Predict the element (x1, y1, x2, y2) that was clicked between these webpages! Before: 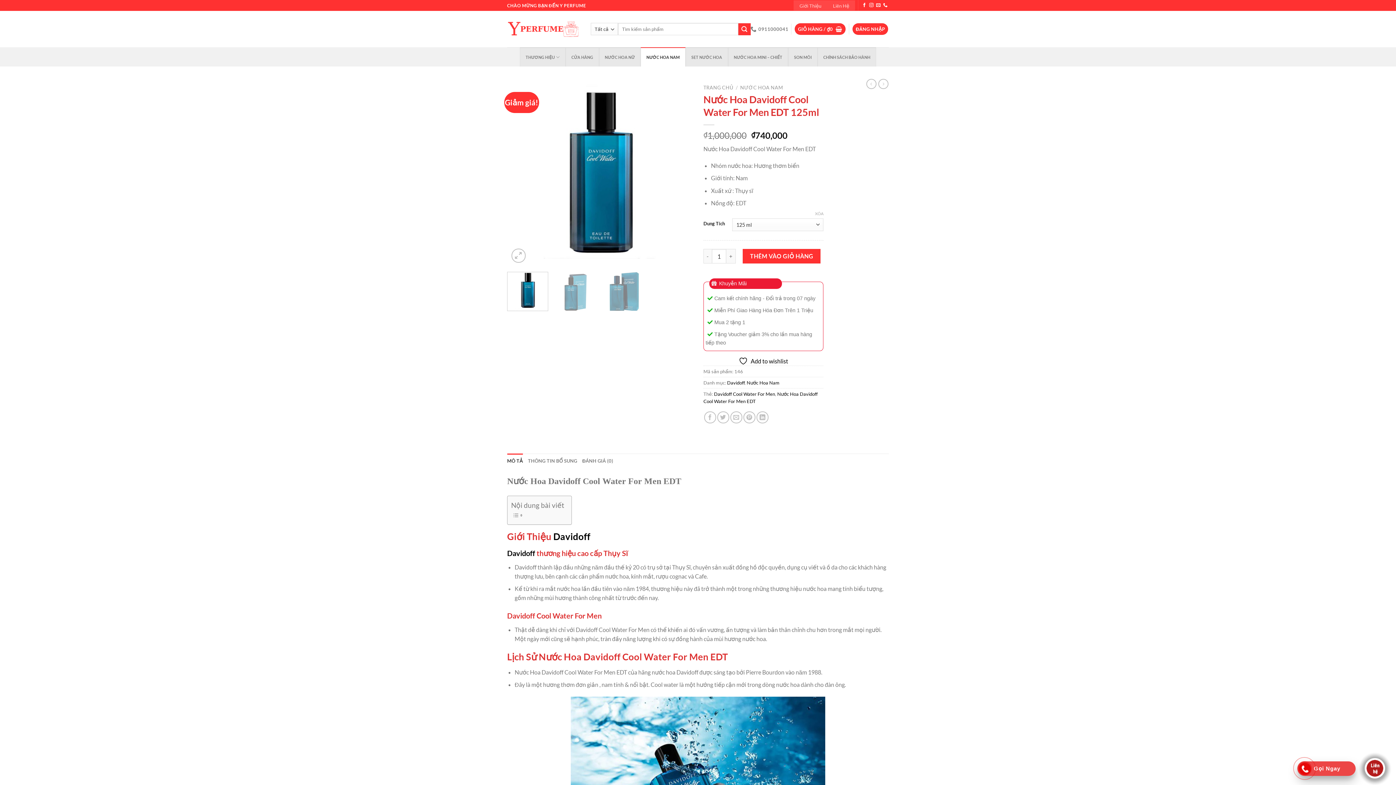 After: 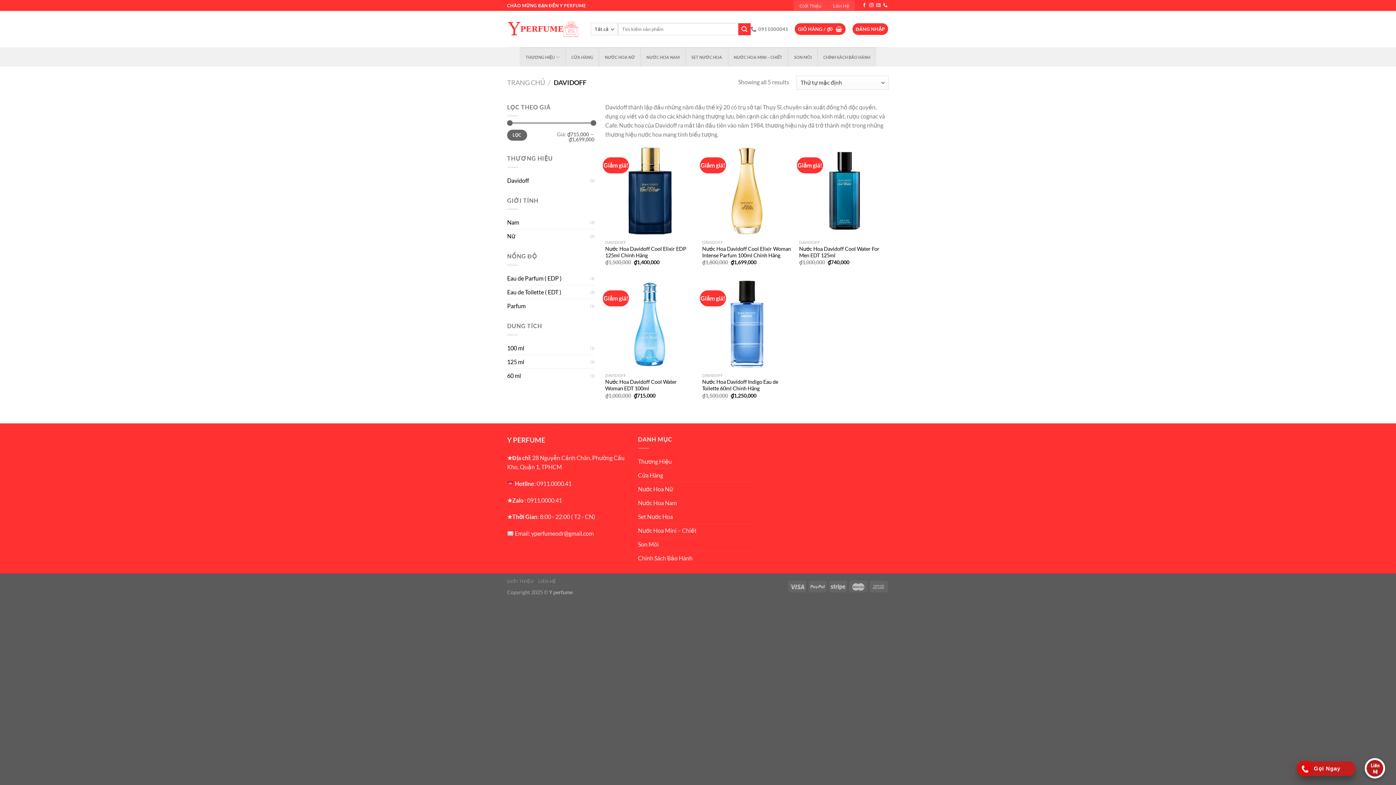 Action: label: Davidoff bbox: (553, 531, 590, 542)